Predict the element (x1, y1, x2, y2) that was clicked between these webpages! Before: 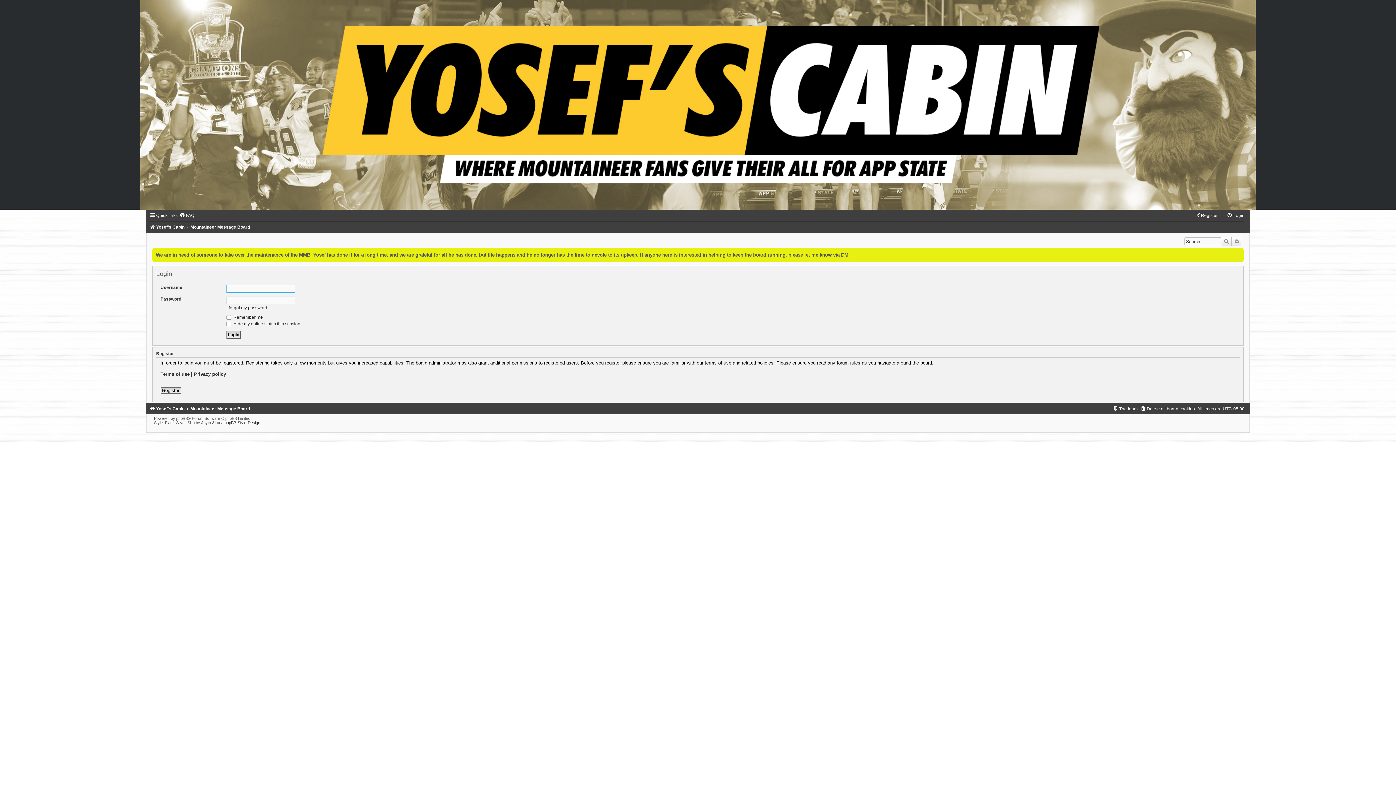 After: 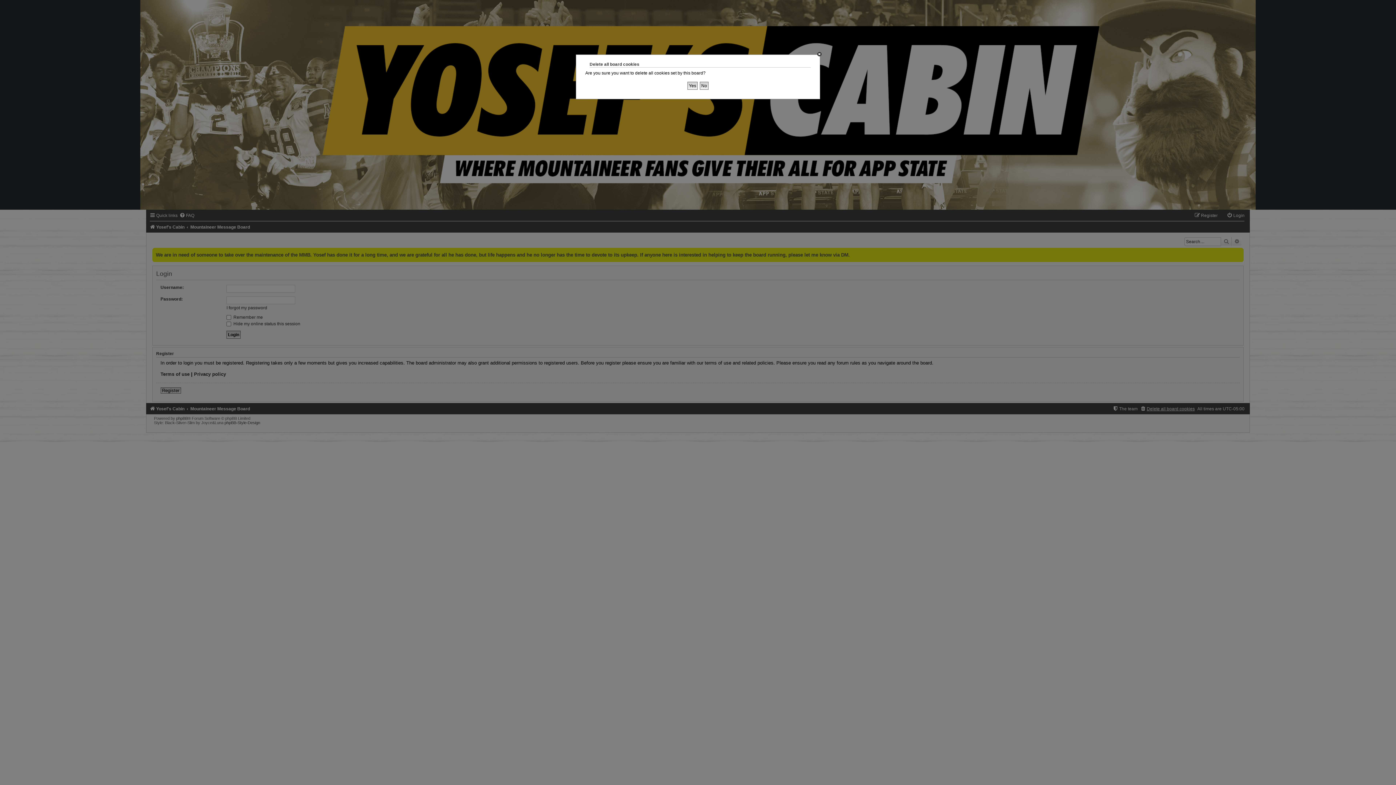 Action: bbox: (1140, 406, 1195, 411) label: Delete all board cookies